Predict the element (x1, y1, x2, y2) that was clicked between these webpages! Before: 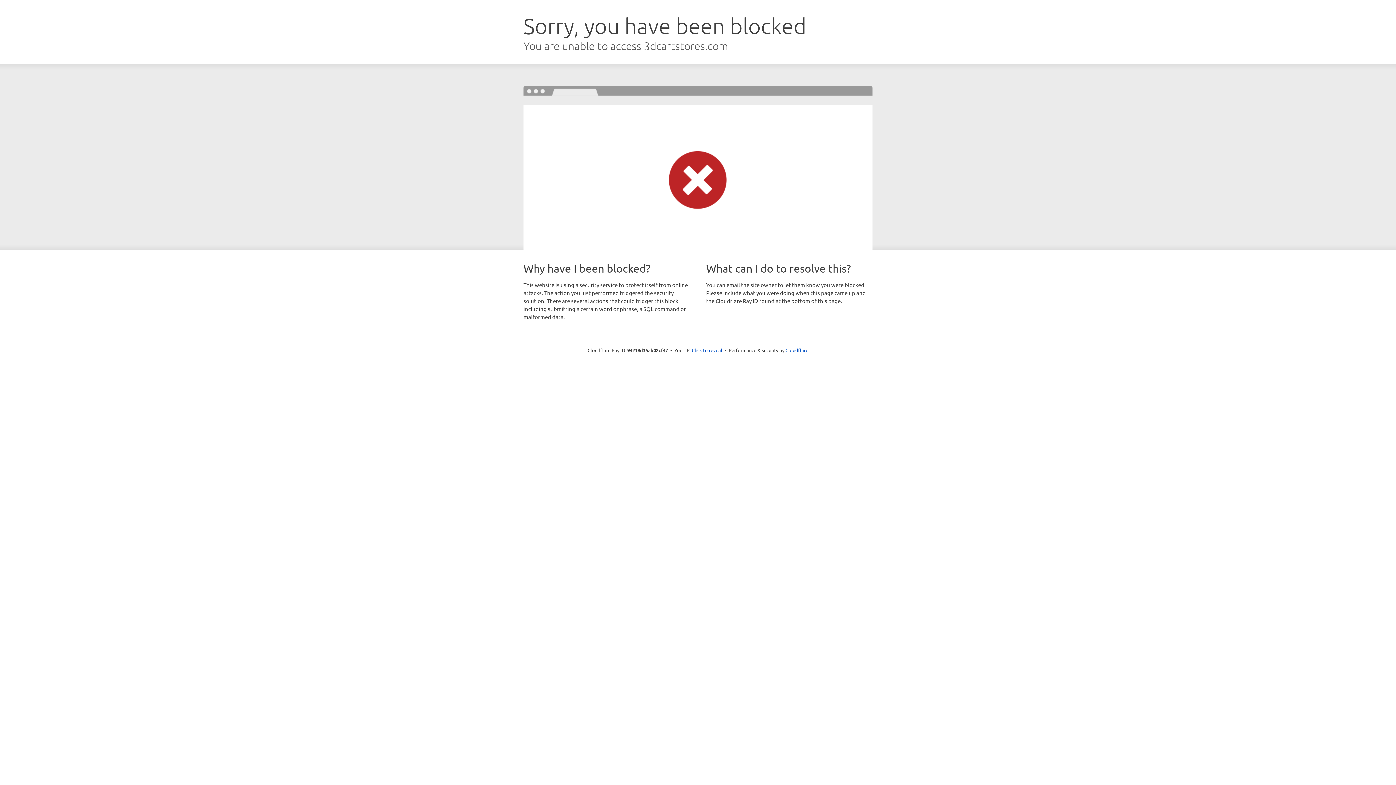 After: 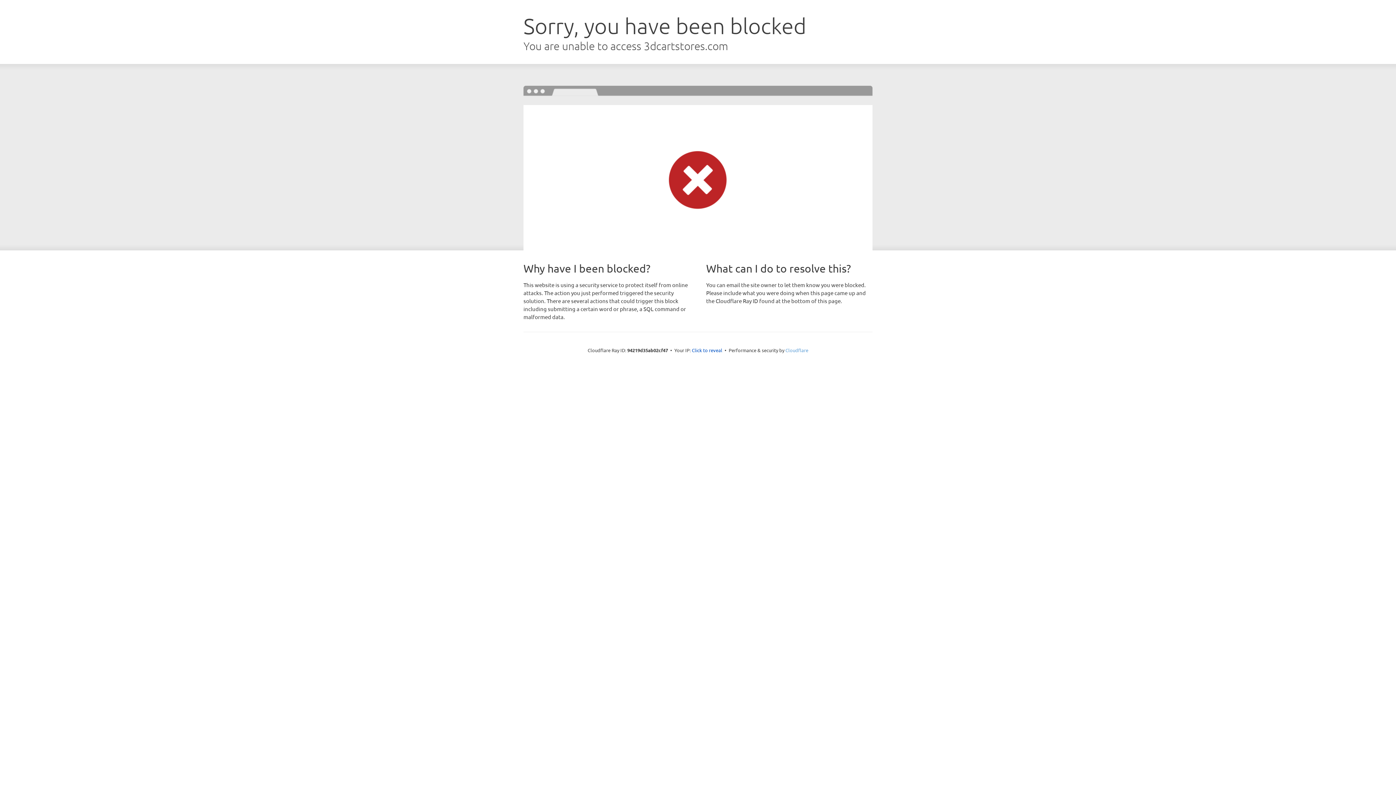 Action: label: Cloudflare bbox: (785, 347, 808, 353)